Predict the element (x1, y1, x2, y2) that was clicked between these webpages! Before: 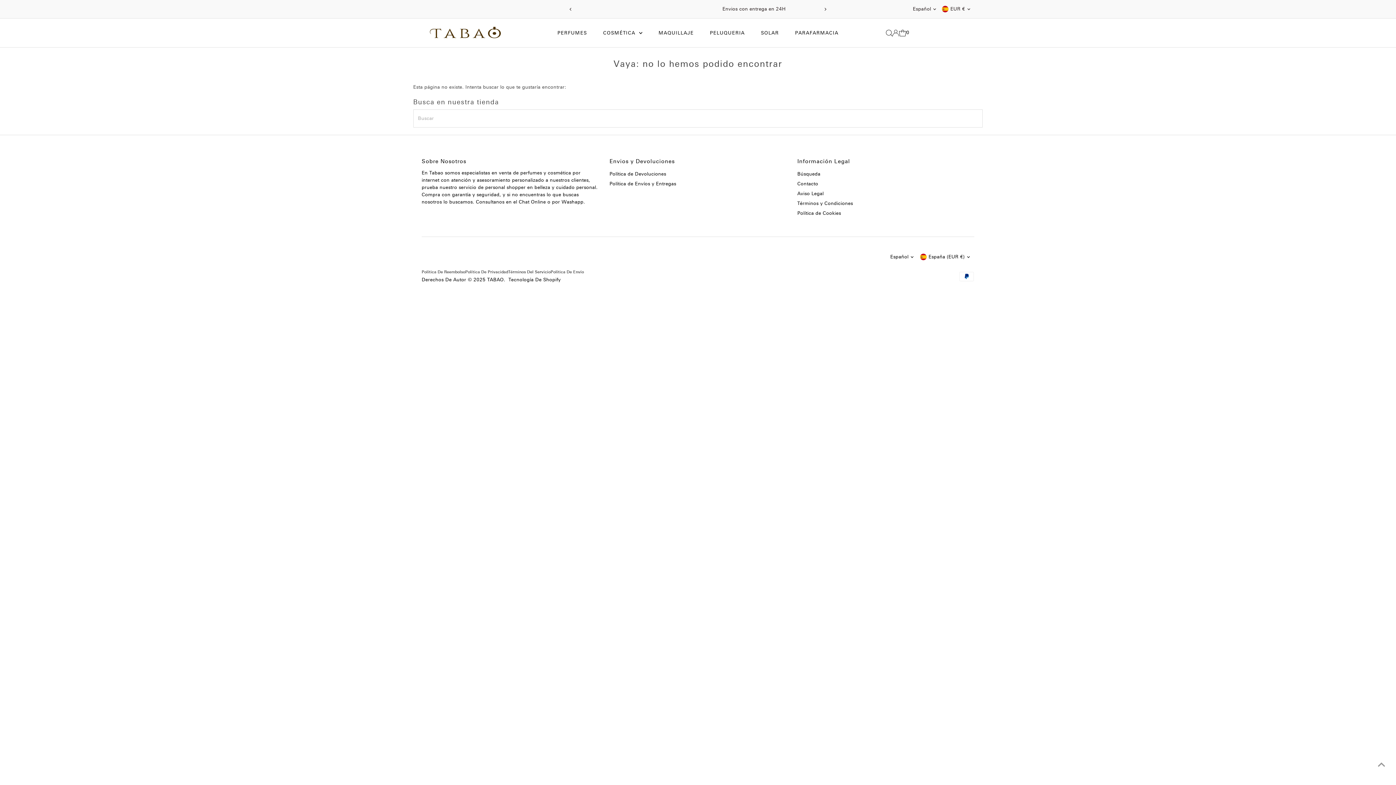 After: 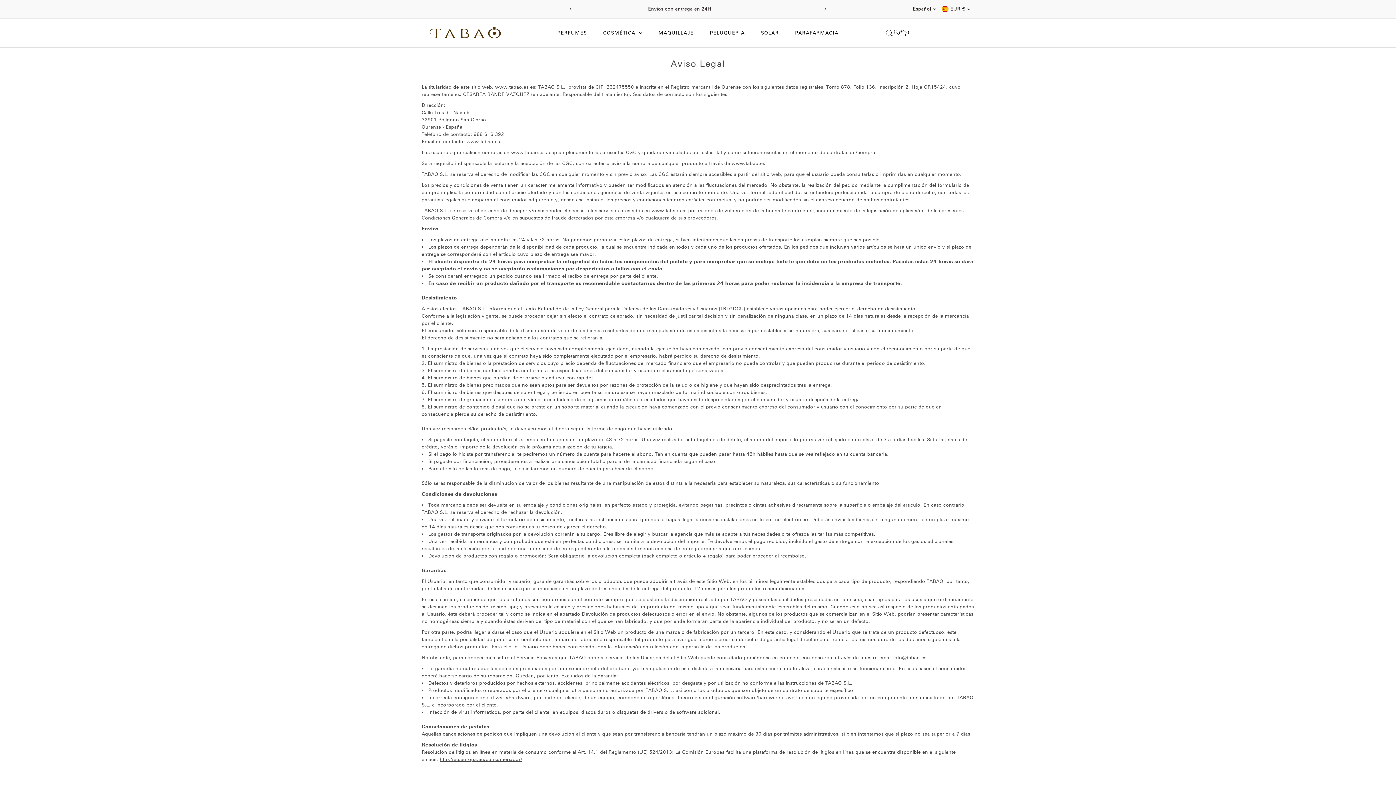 Action: bbox: (797, 191, 823, 196) label: Aviso Legal